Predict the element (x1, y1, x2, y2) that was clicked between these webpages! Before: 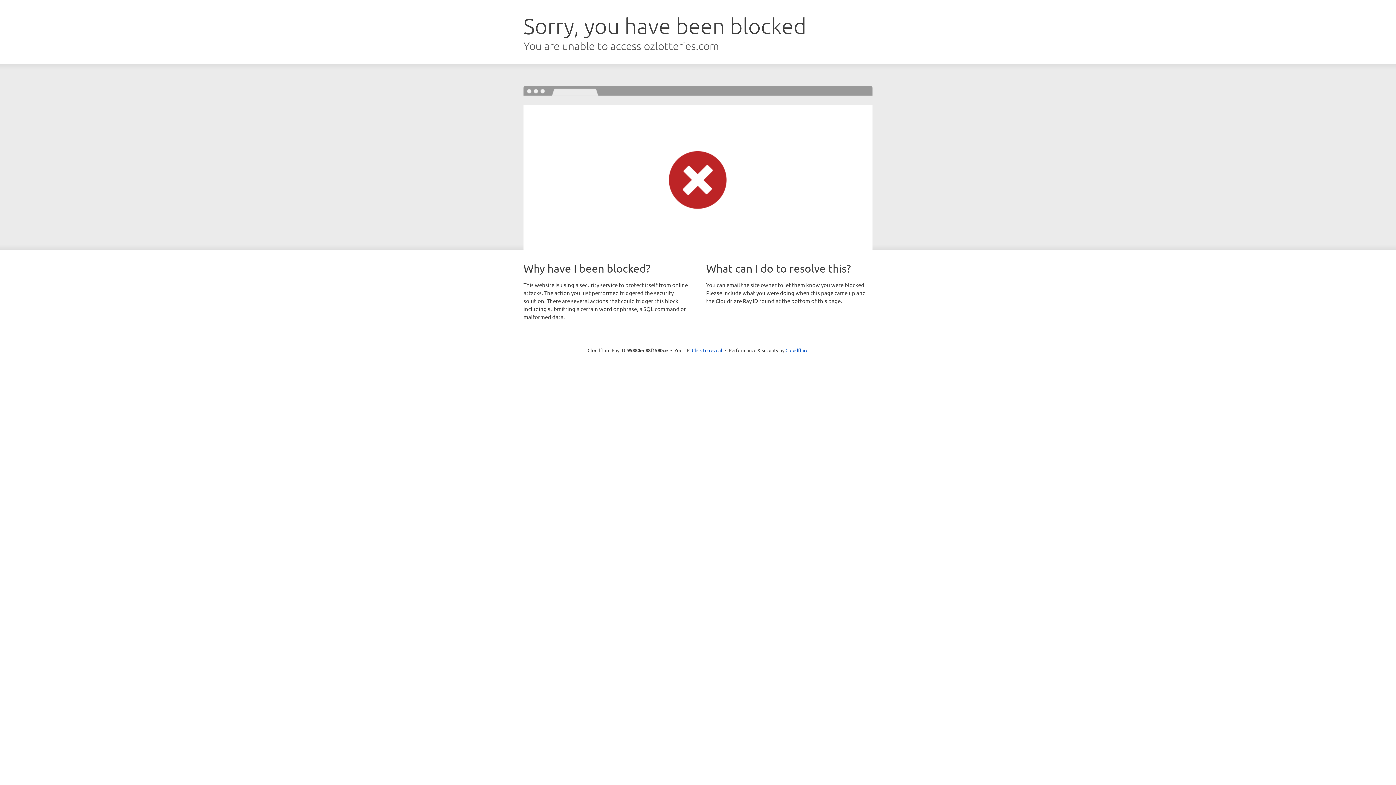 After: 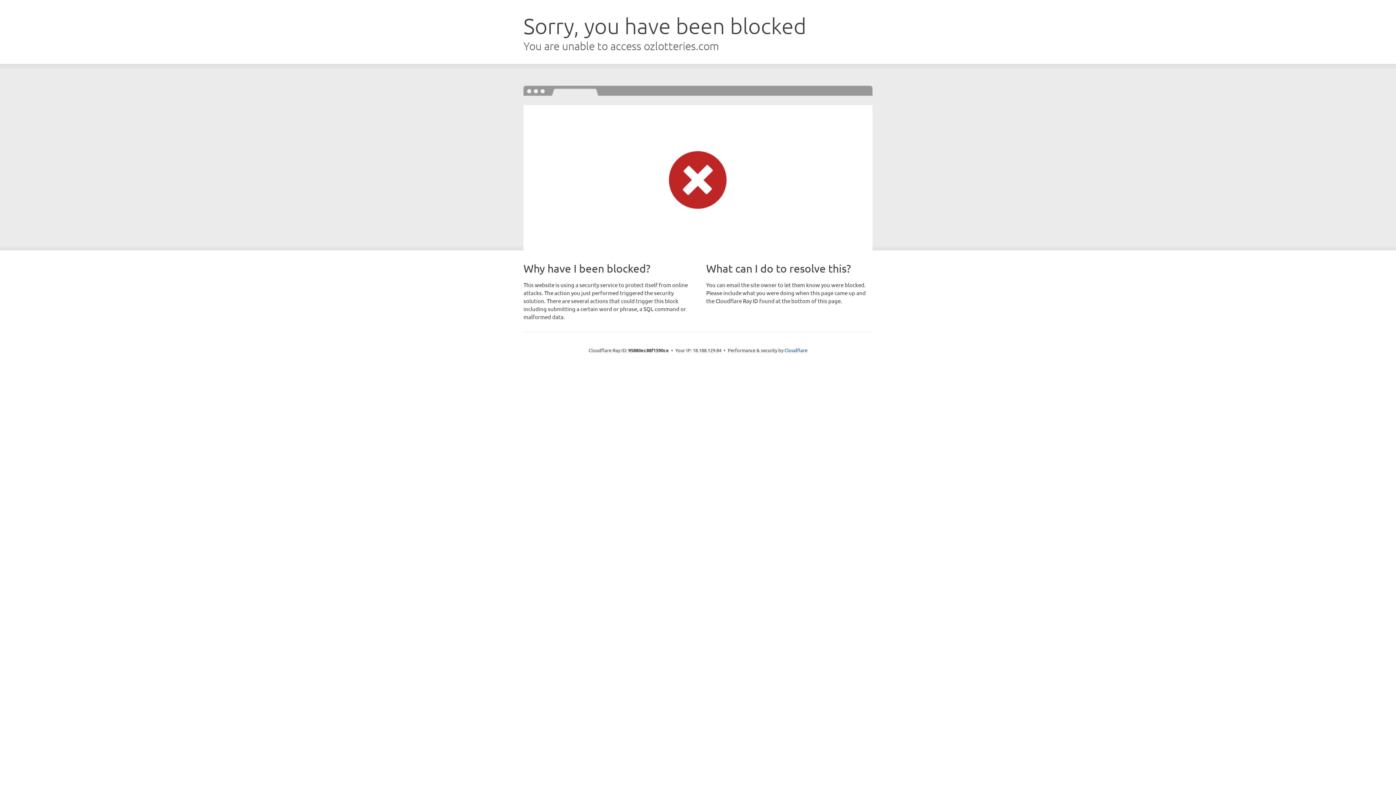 Action: label: Click to reveal bbox: (692, 346, 722, 353)